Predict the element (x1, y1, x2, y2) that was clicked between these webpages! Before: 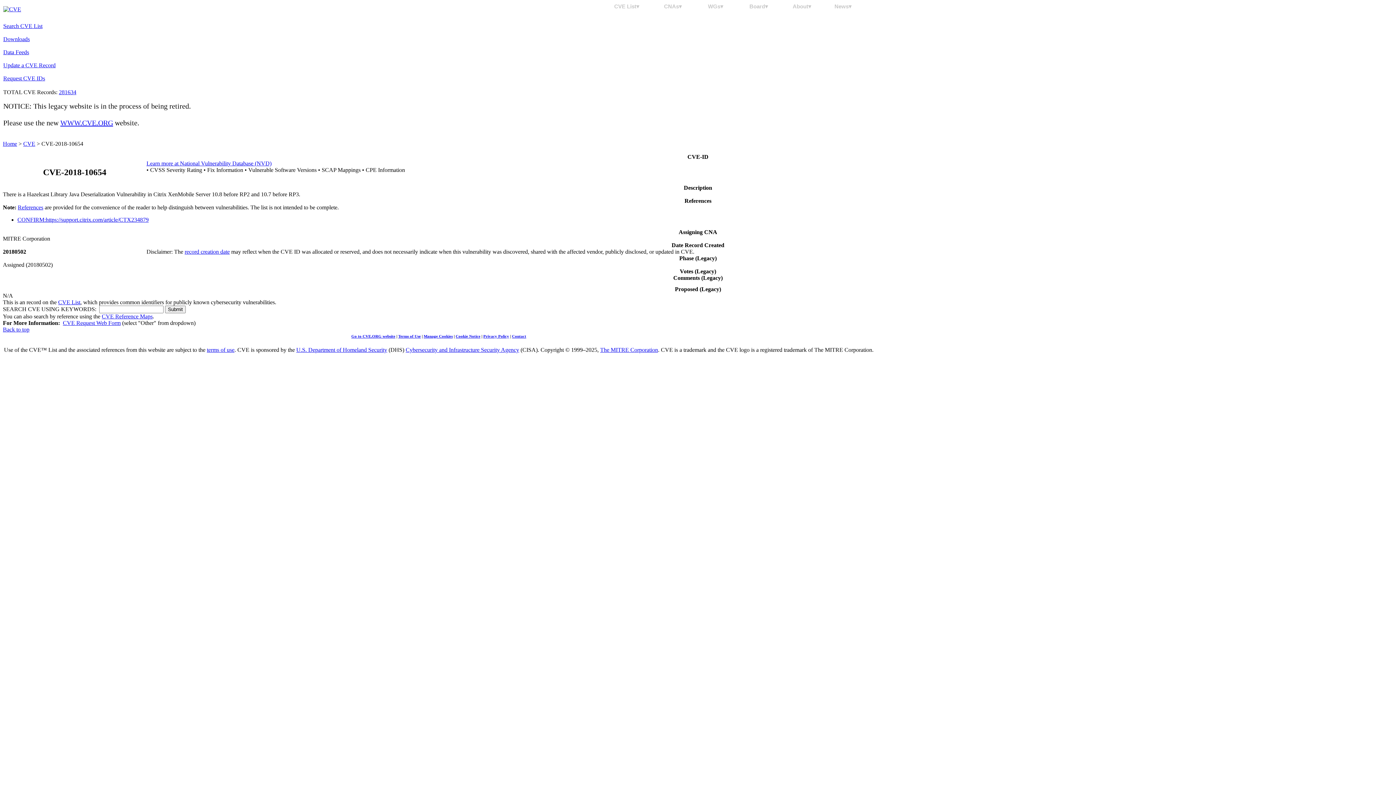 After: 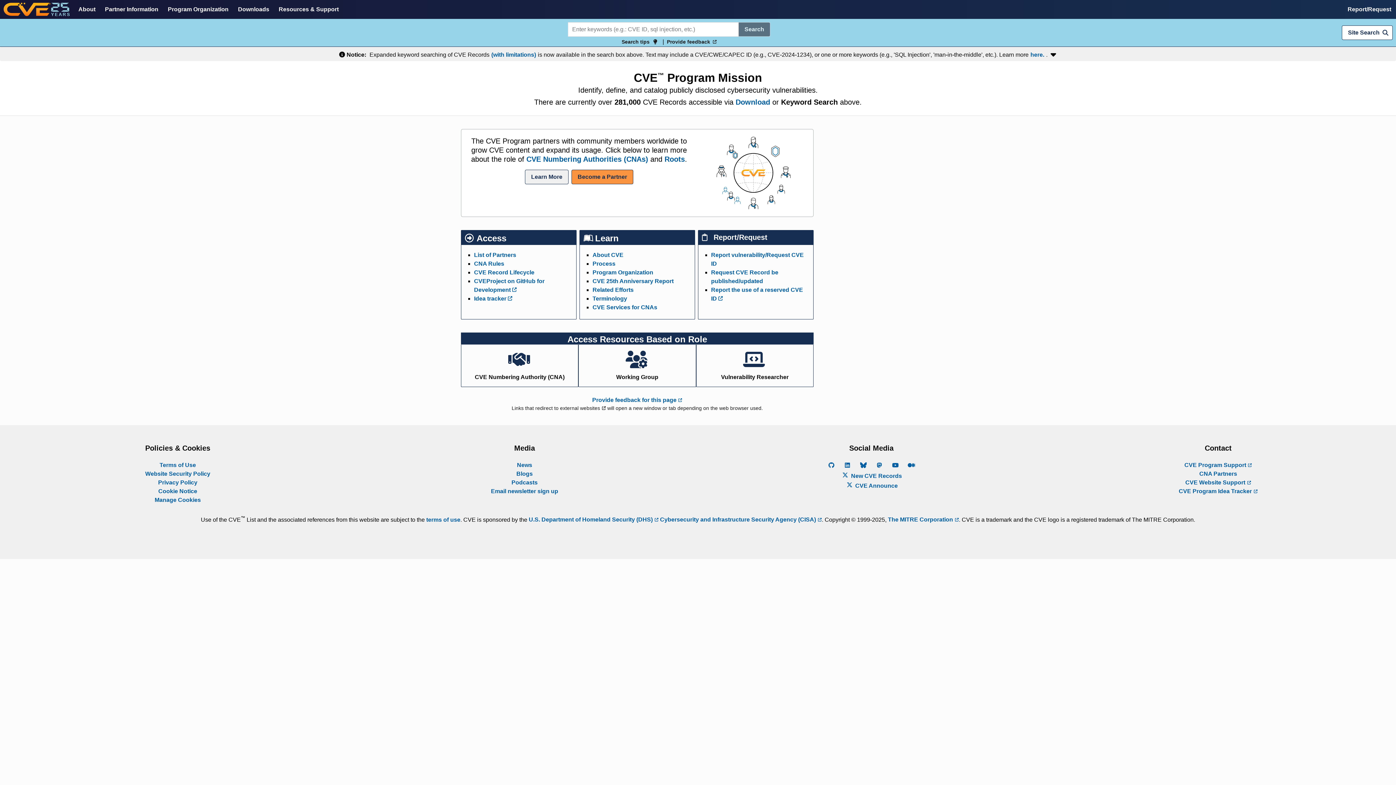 Action: bbox: (58, 299, 80, 305) label: CVE List